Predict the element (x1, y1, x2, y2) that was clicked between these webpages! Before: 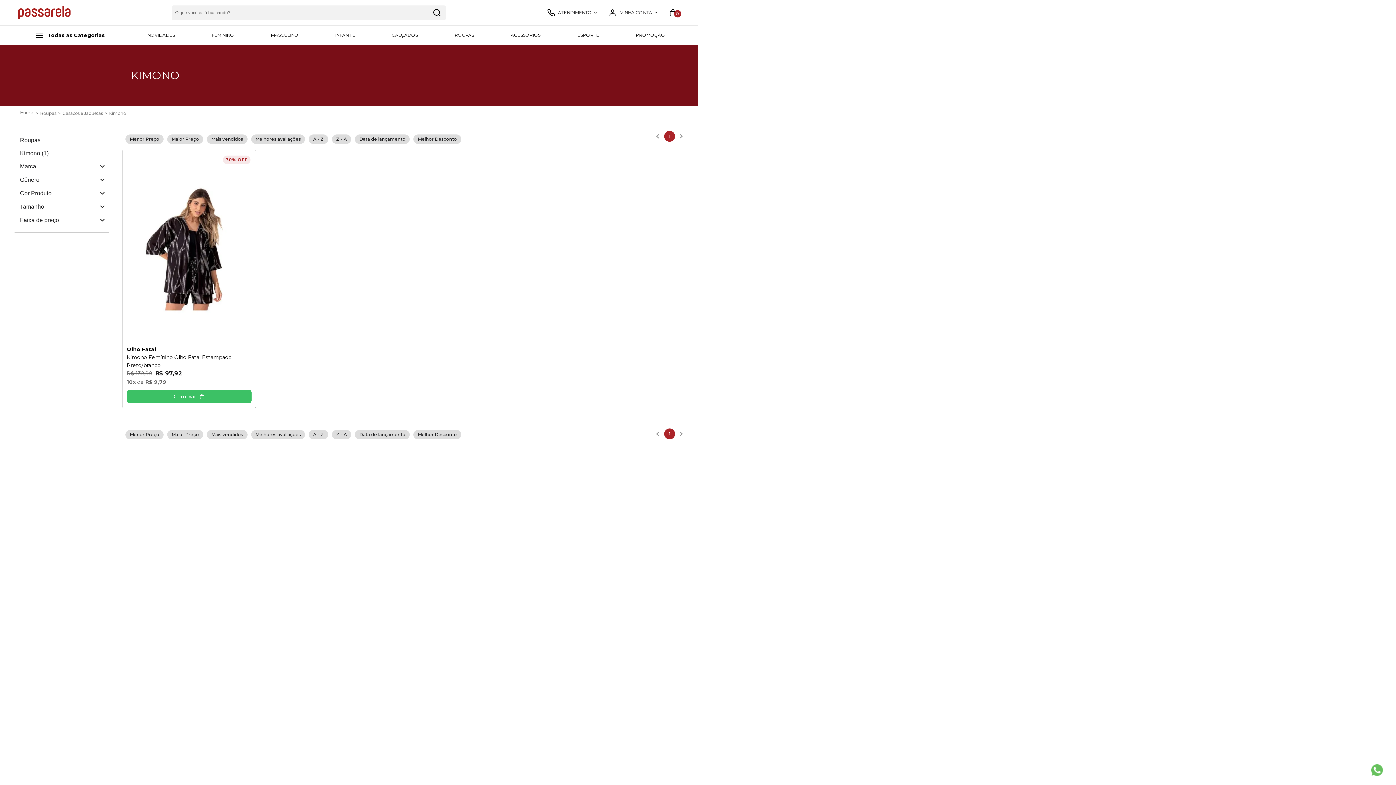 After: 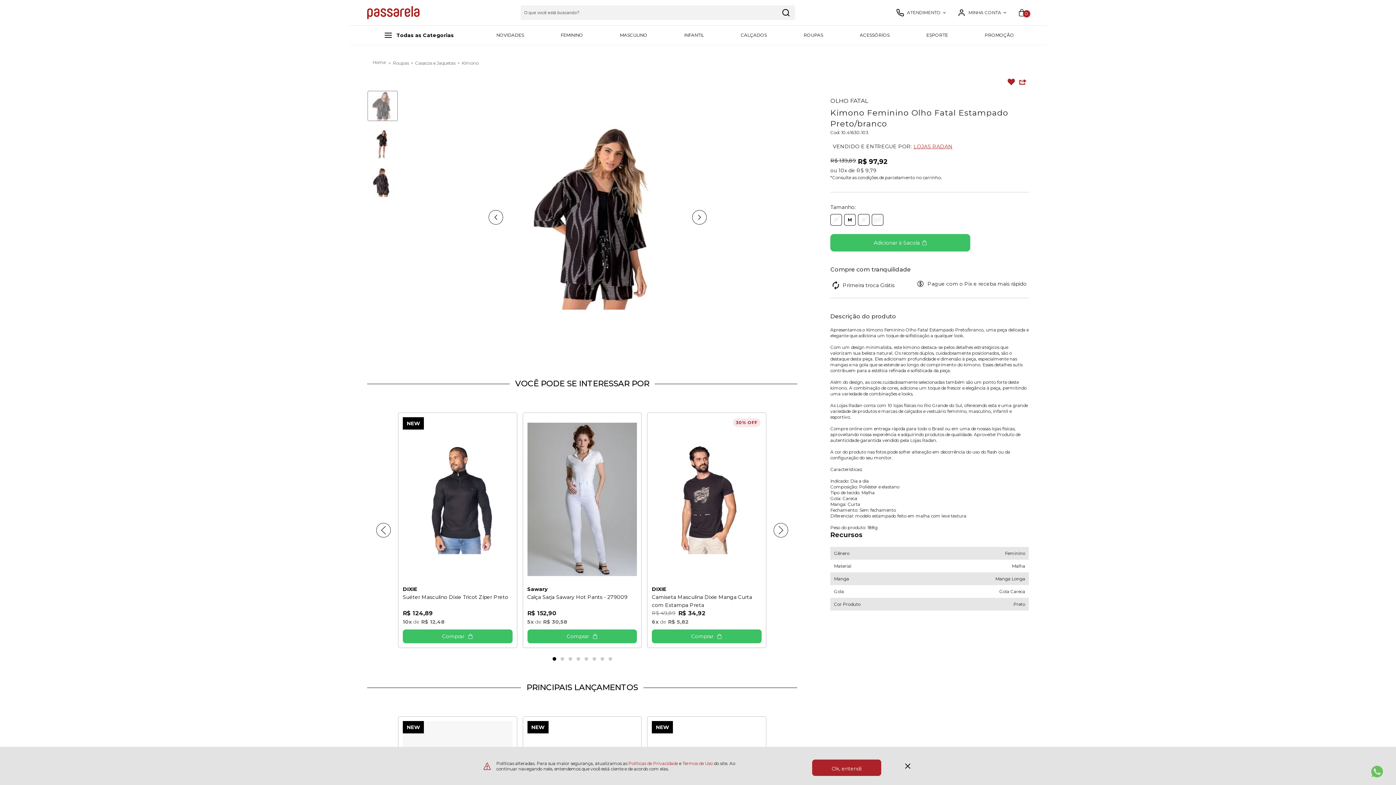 Action: bbox: (126, 389, 251, 403) label: Comprar